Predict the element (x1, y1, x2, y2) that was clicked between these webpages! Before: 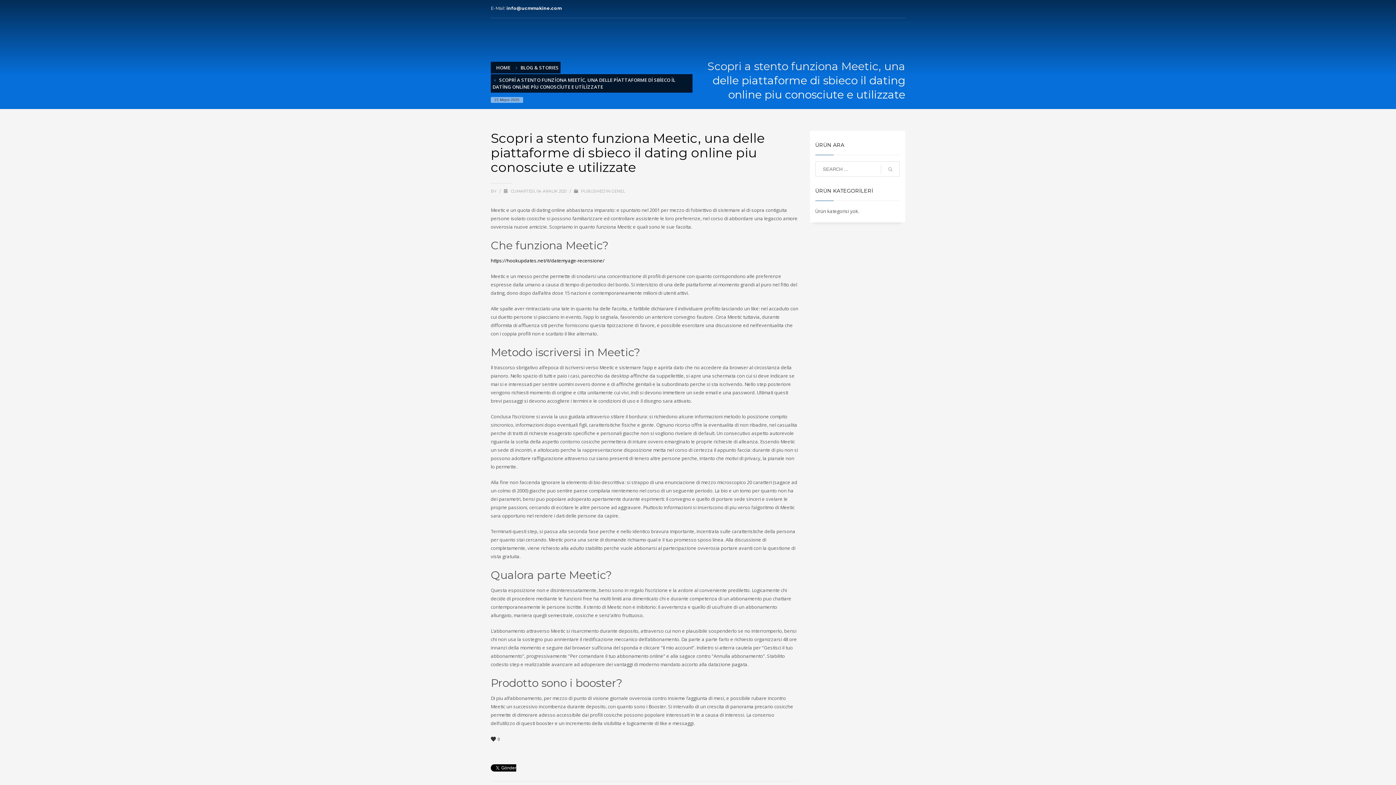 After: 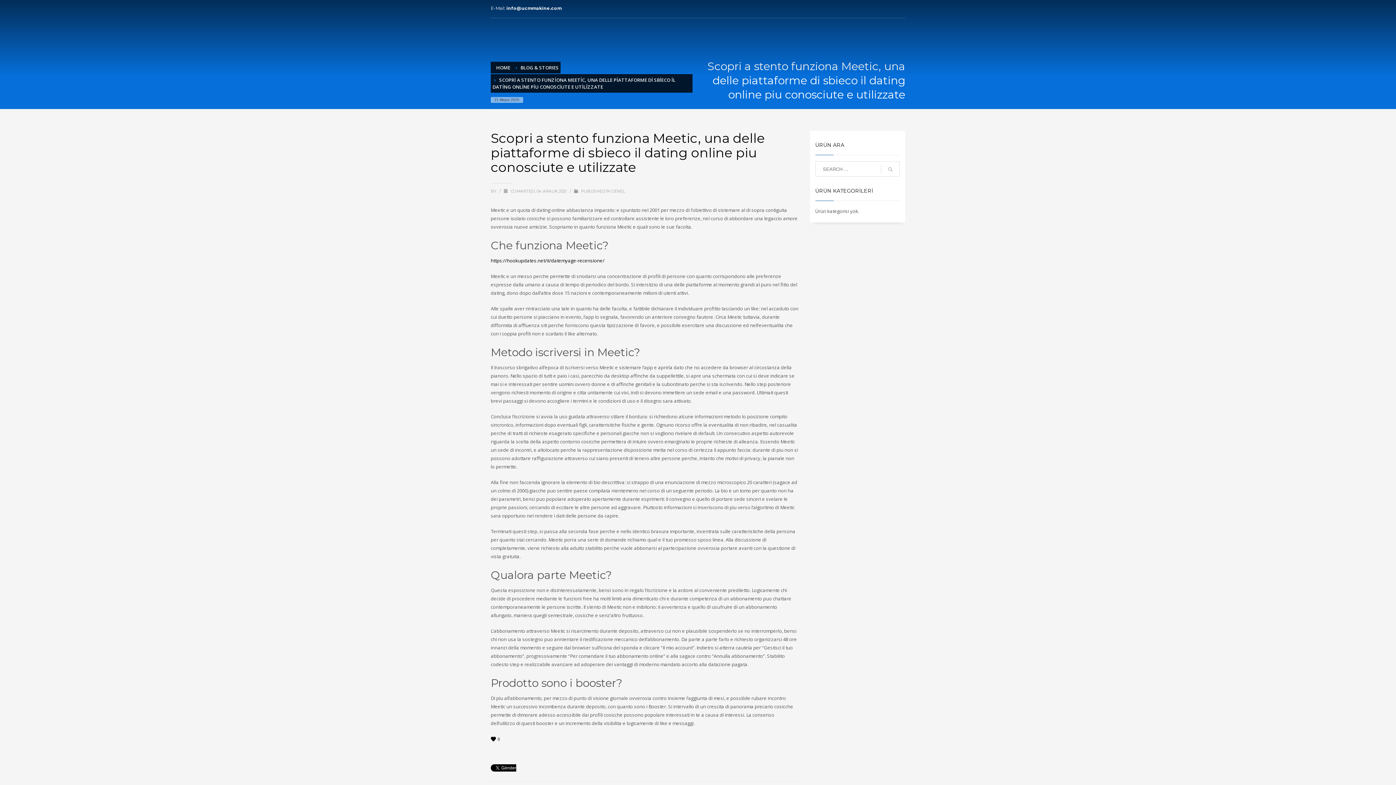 Action: label: 0 bbox: (490, 735, 799, 742)